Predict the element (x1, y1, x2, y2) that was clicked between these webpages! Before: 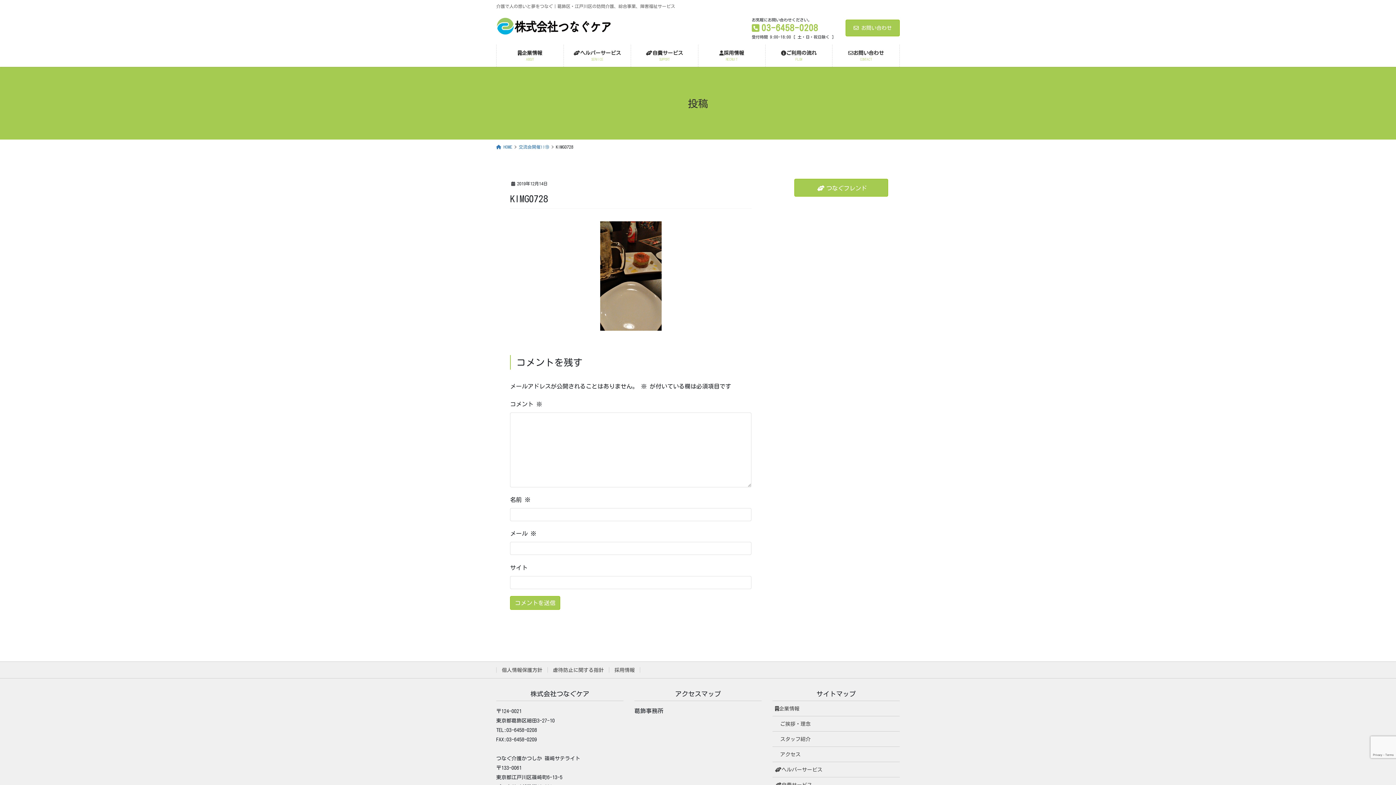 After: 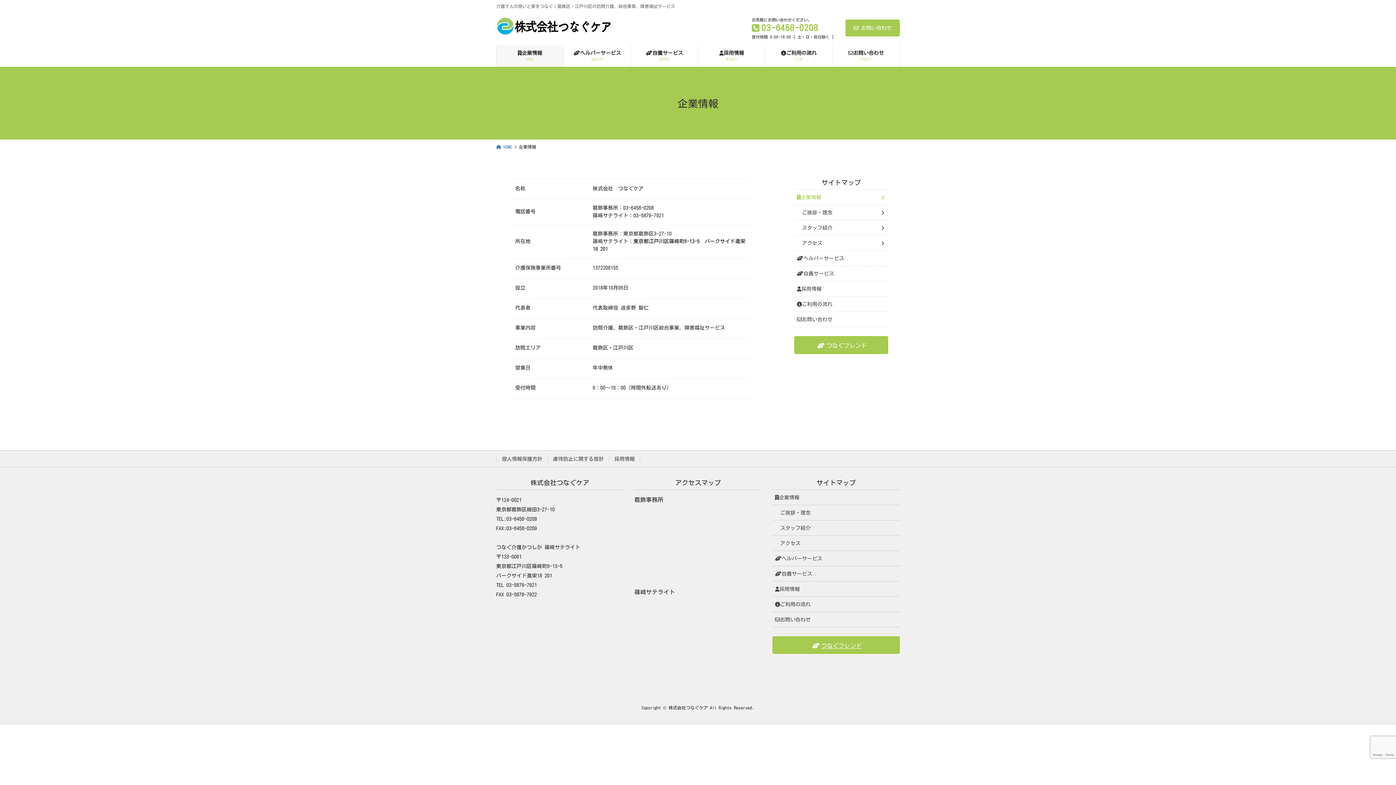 Action: bbox: (772, 701, 899, 716) label: 企業情報